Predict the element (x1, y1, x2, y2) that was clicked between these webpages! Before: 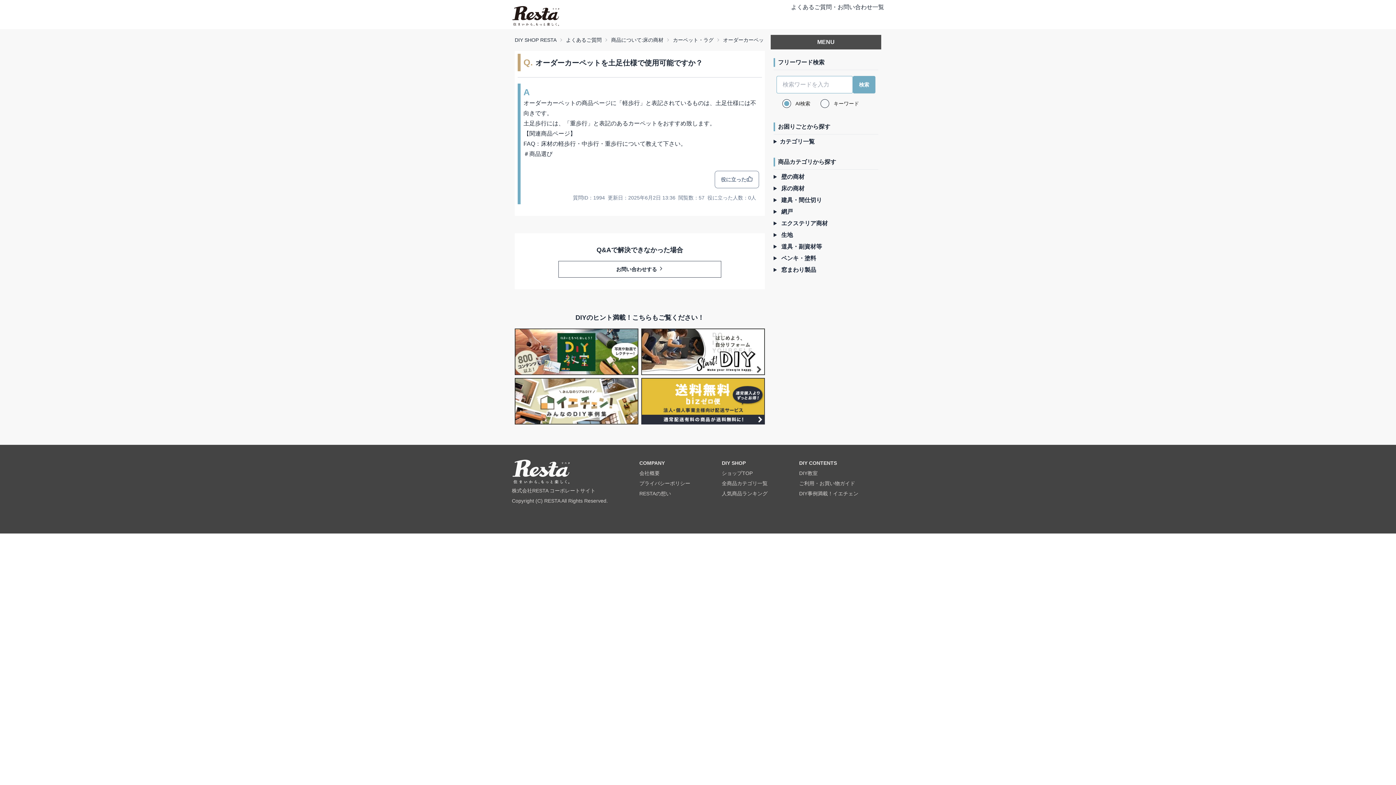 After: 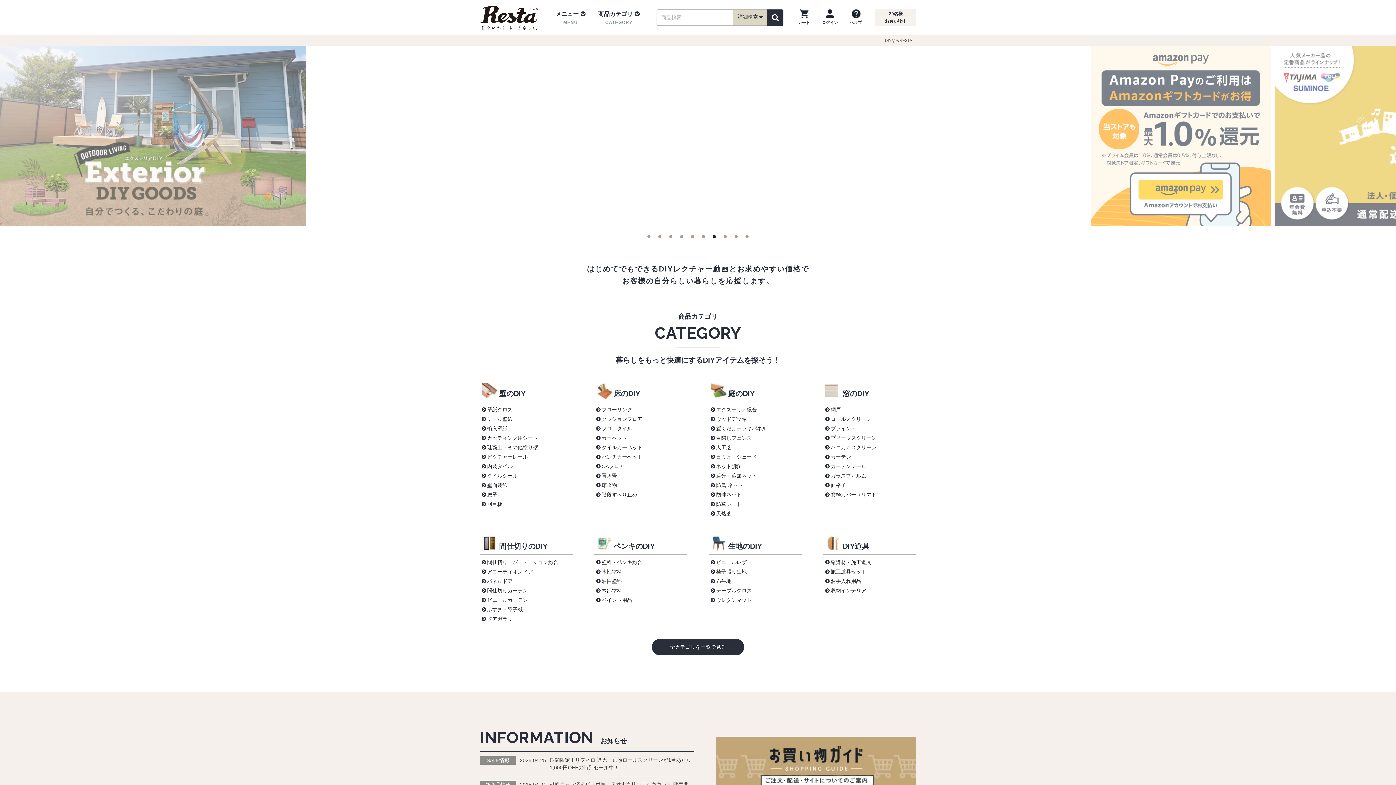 Action: label: DIY SHOP RESTA bbox: (514, 36, 556, 43)